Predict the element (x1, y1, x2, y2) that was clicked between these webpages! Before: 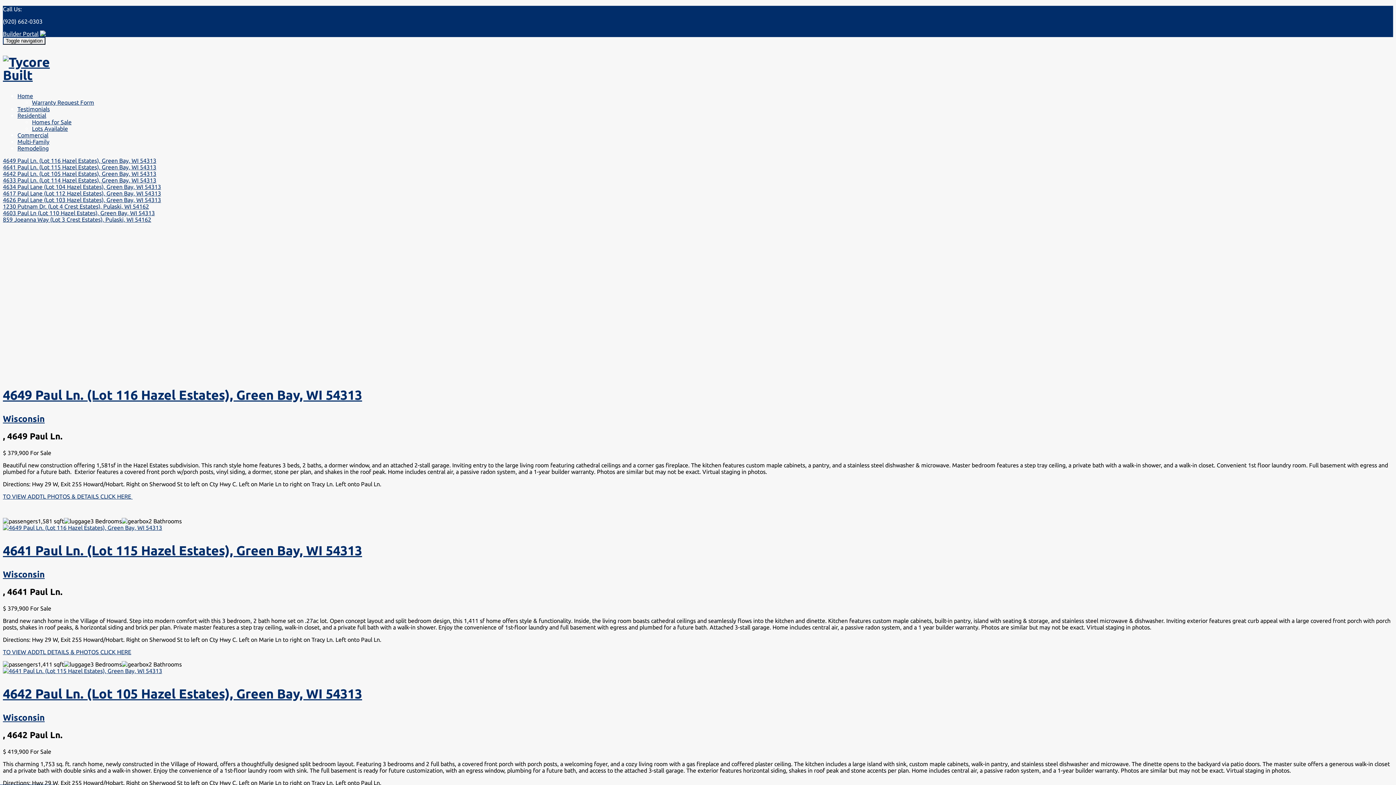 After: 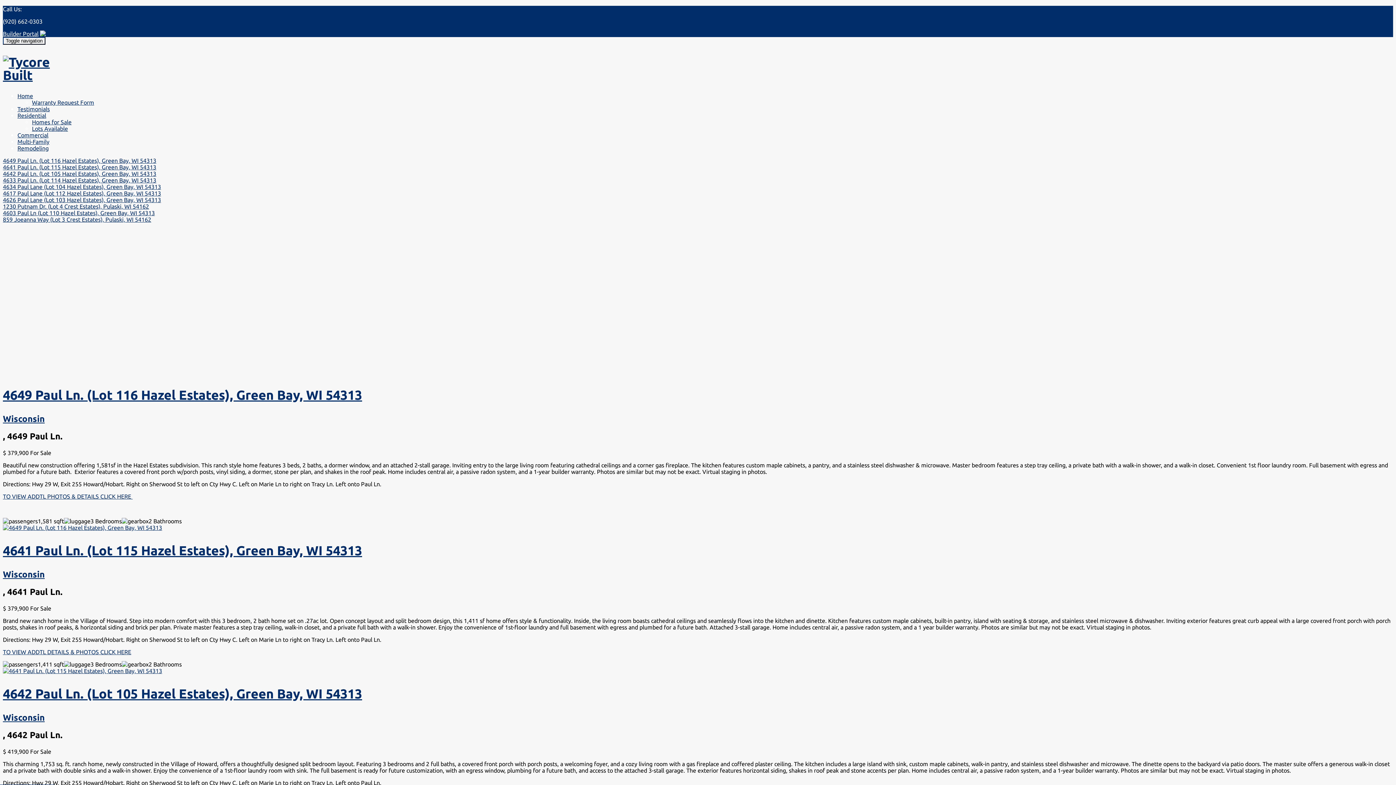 Action: bbox: (2, 196, 161, 203) label: 4626 Paul Lane (Lot 103 Hazel Estates), Green Bay, WI 54313